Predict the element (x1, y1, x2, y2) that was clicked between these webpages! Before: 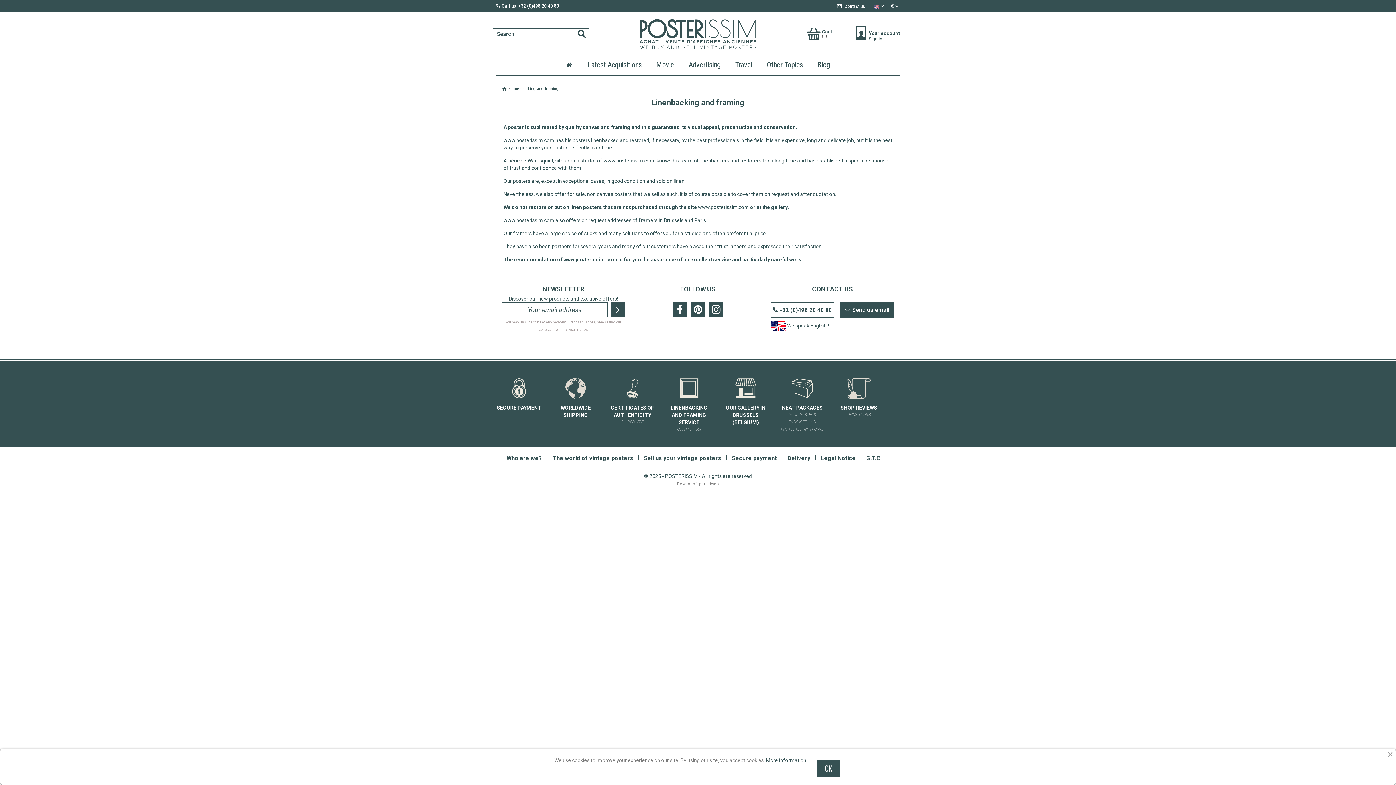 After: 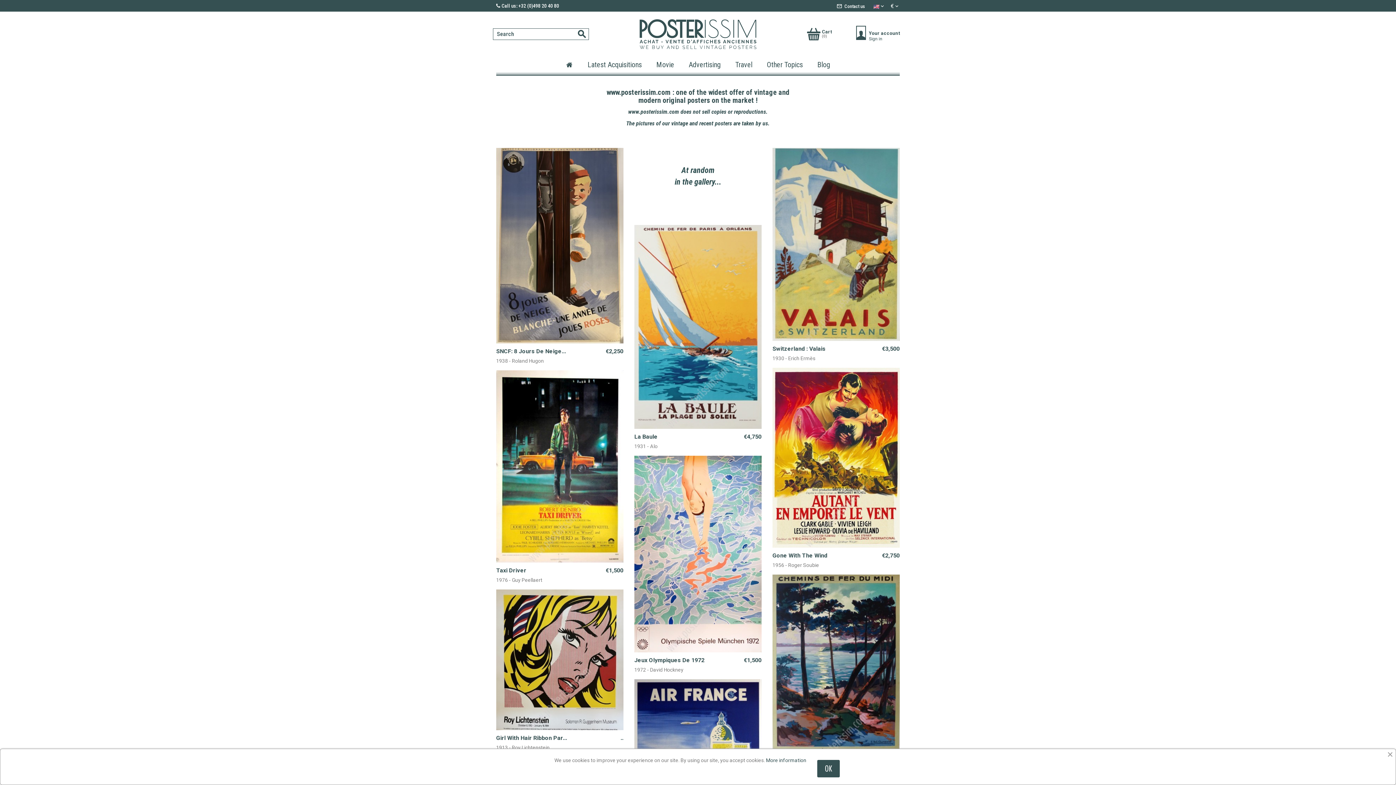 Action: label: www.posterissim.com bbox: (698, 204, 749, 210)